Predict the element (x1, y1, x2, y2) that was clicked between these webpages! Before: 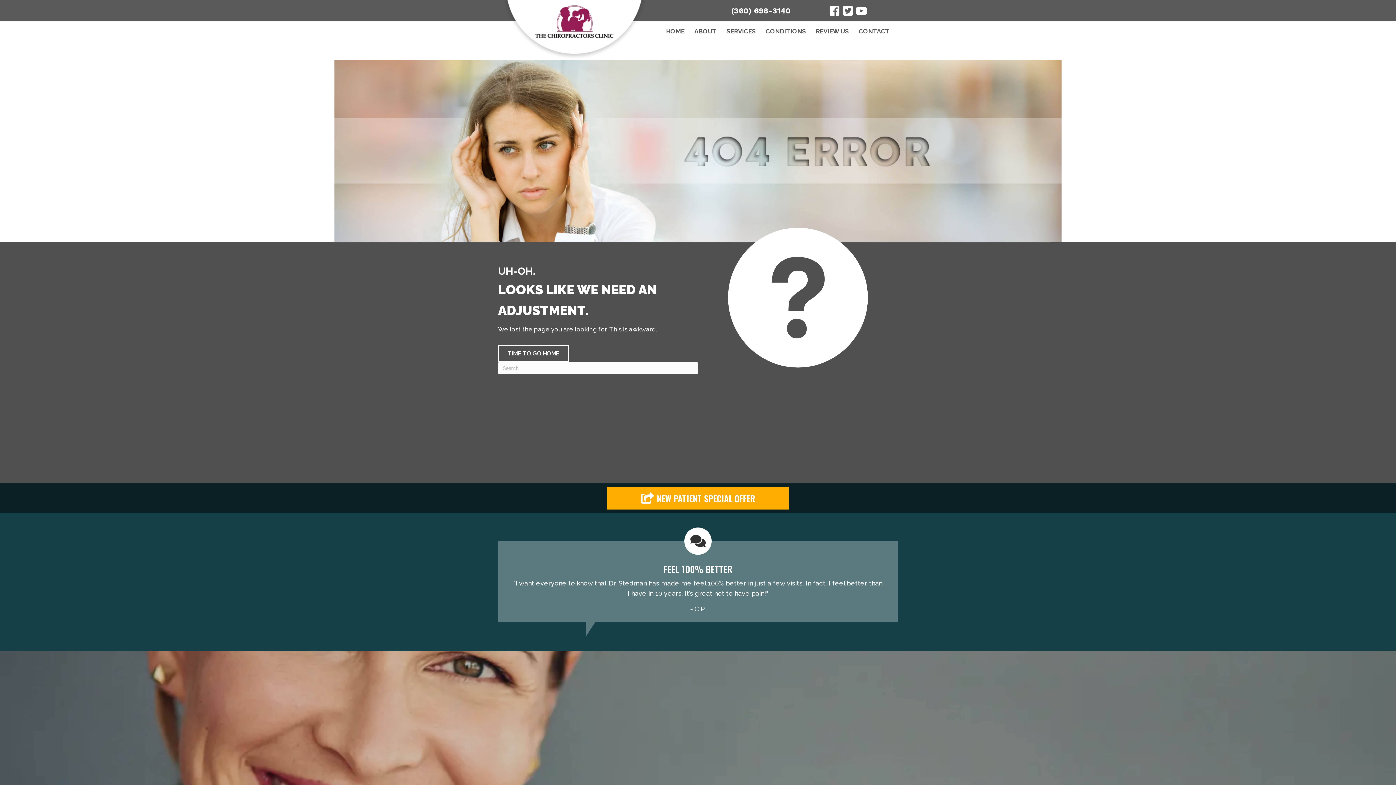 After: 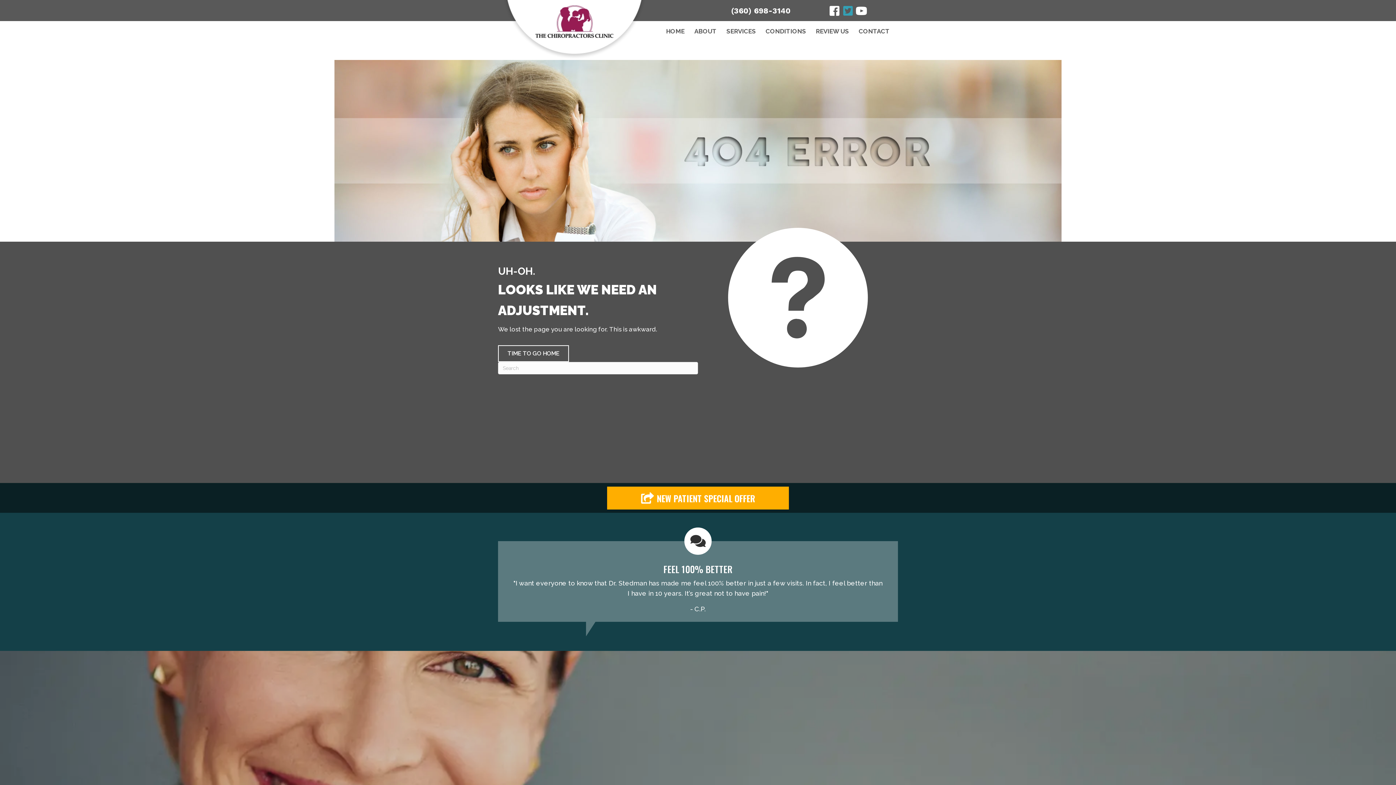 Action: bbox: (842, 5, 853, 17) label: Go to https://twitter.com/DrStedmanChiro/